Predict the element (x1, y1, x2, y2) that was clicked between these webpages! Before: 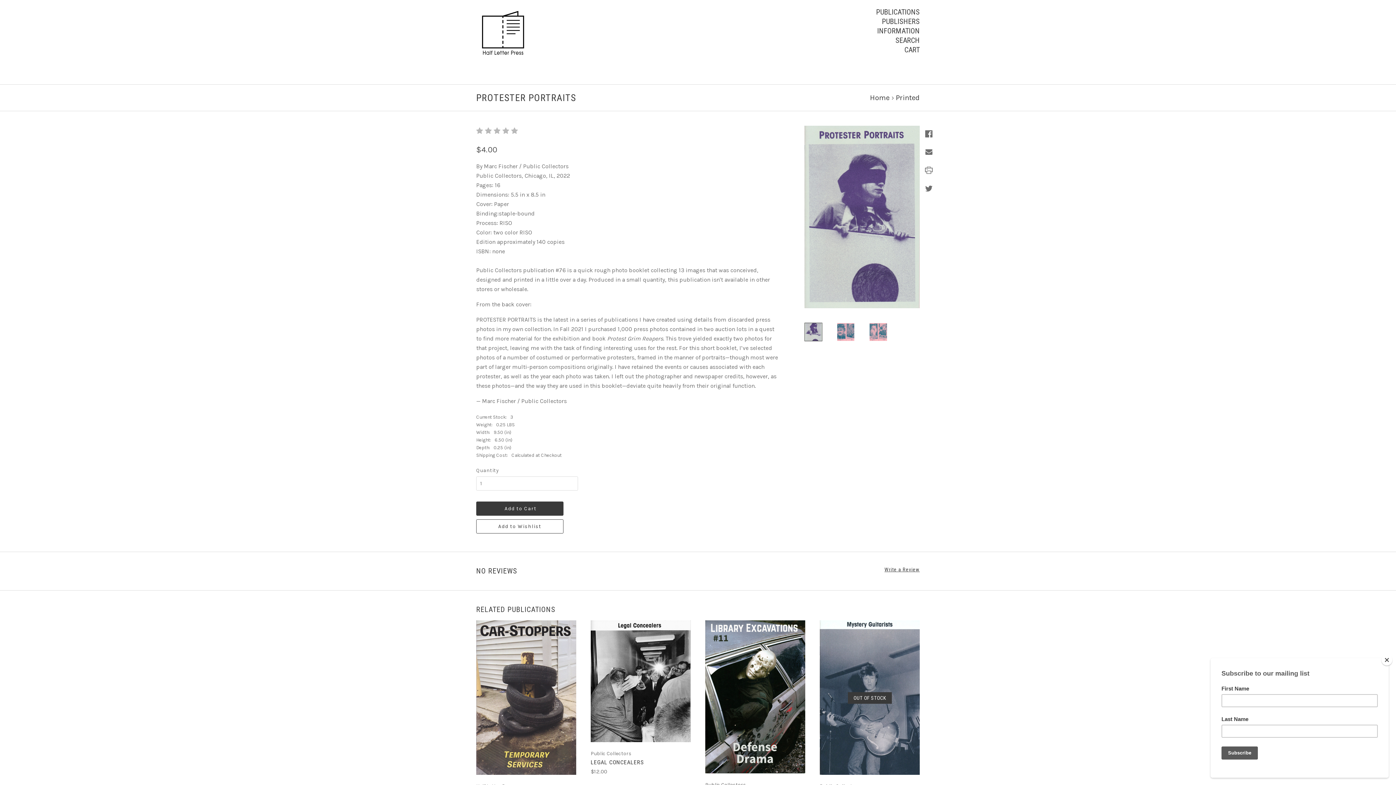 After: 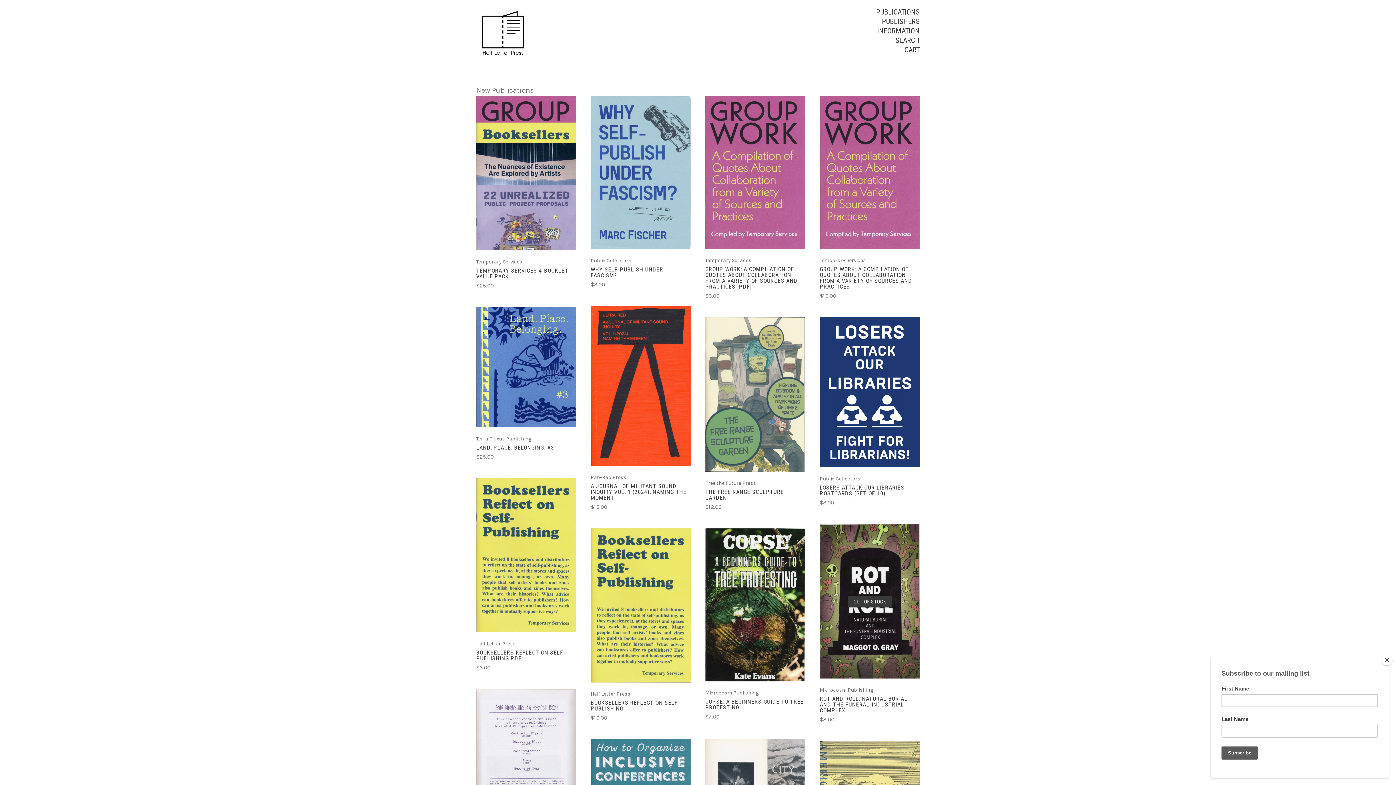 Action: bbox: (870, 93, 889, 102) label: Home